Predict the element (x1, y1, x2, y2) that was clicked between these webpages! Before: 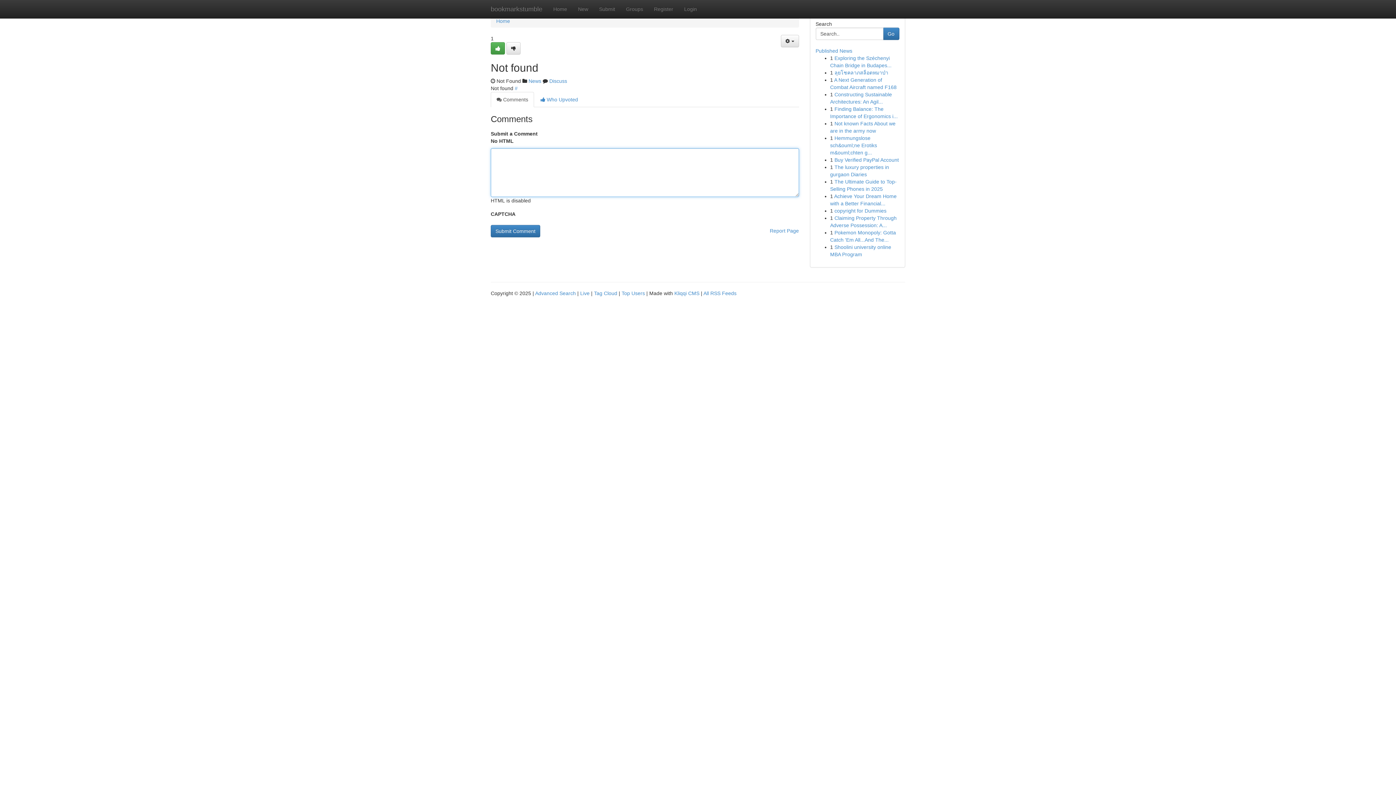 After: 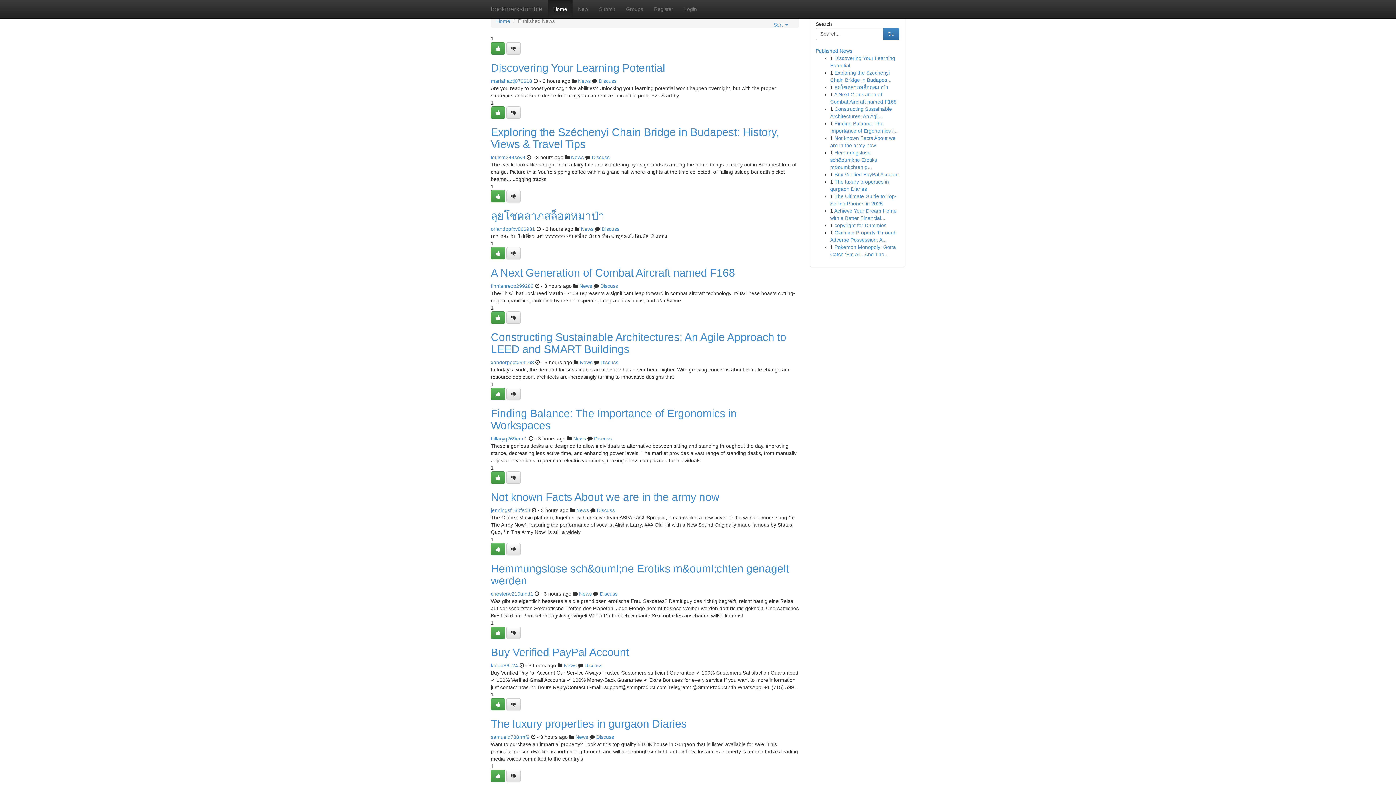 Action: label: Top Users bbox: (621, 290, 645, 296)